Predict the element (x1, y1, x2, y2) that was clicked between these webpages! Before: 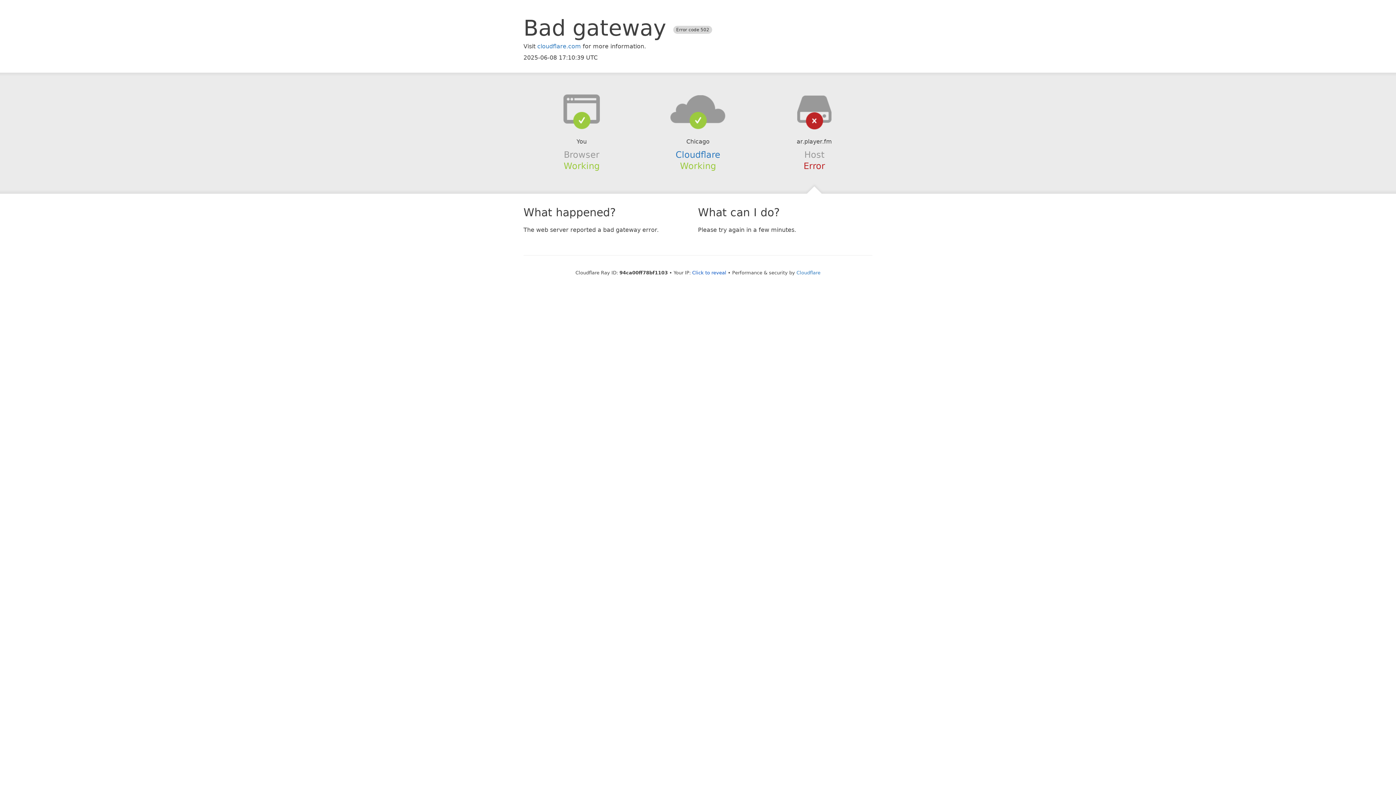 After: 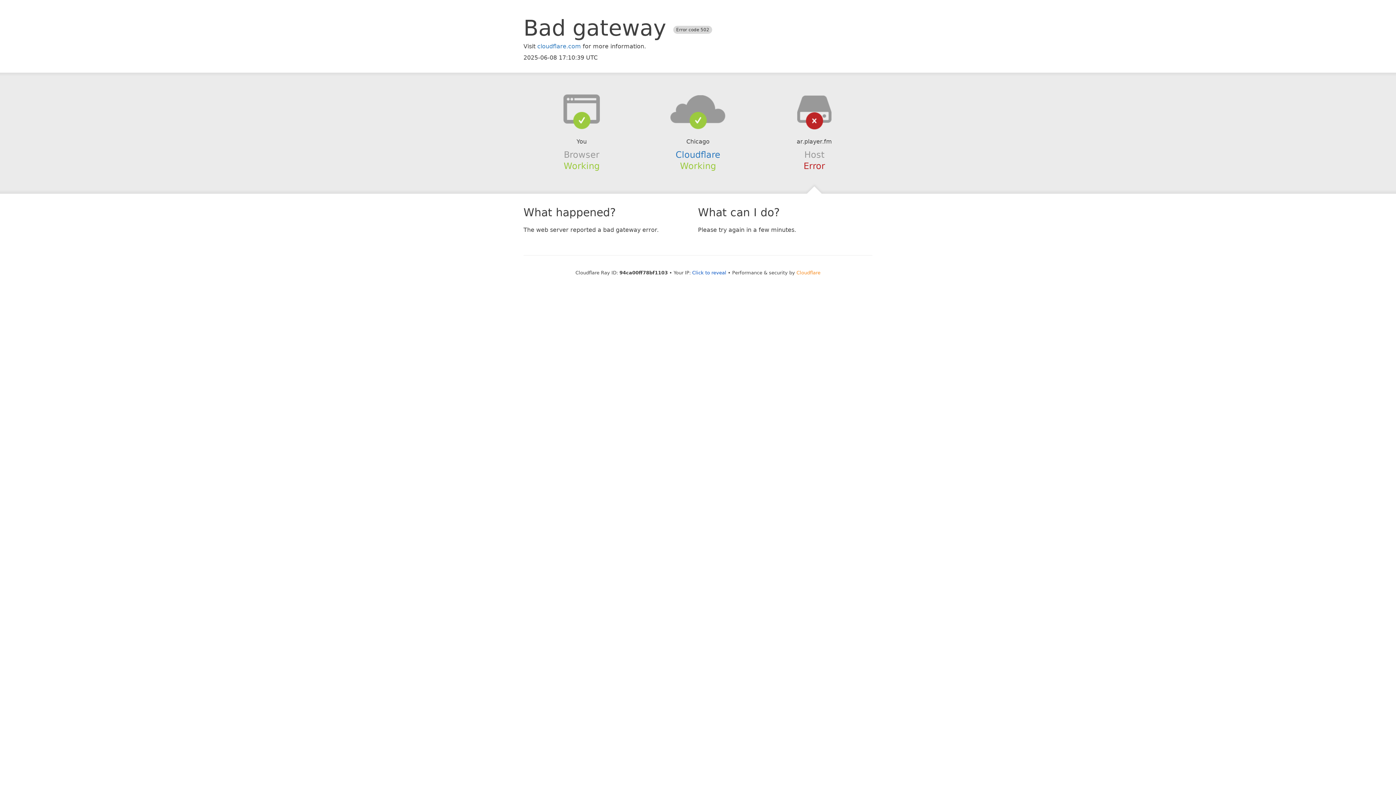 Action: bbox: (796, 270, 820, 275) label: Cloudflare